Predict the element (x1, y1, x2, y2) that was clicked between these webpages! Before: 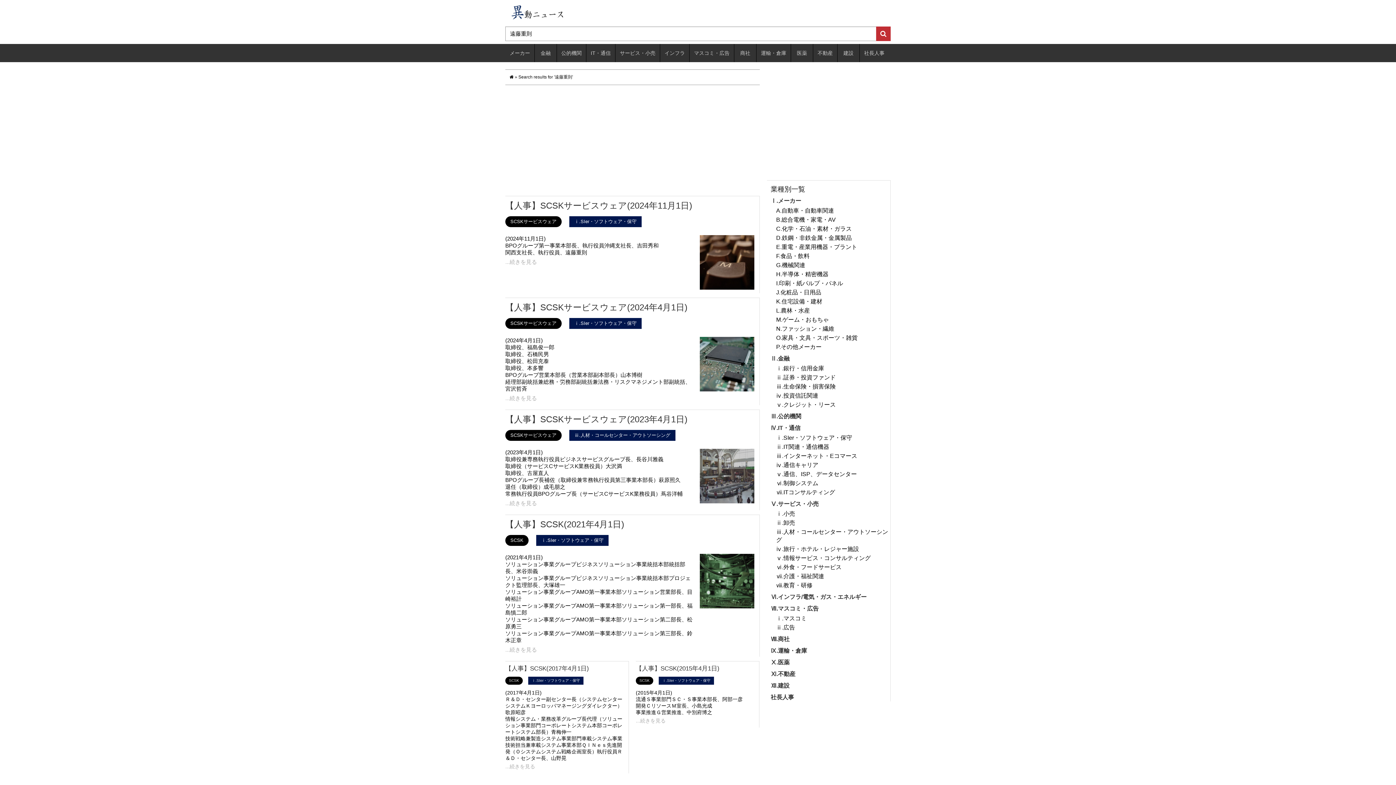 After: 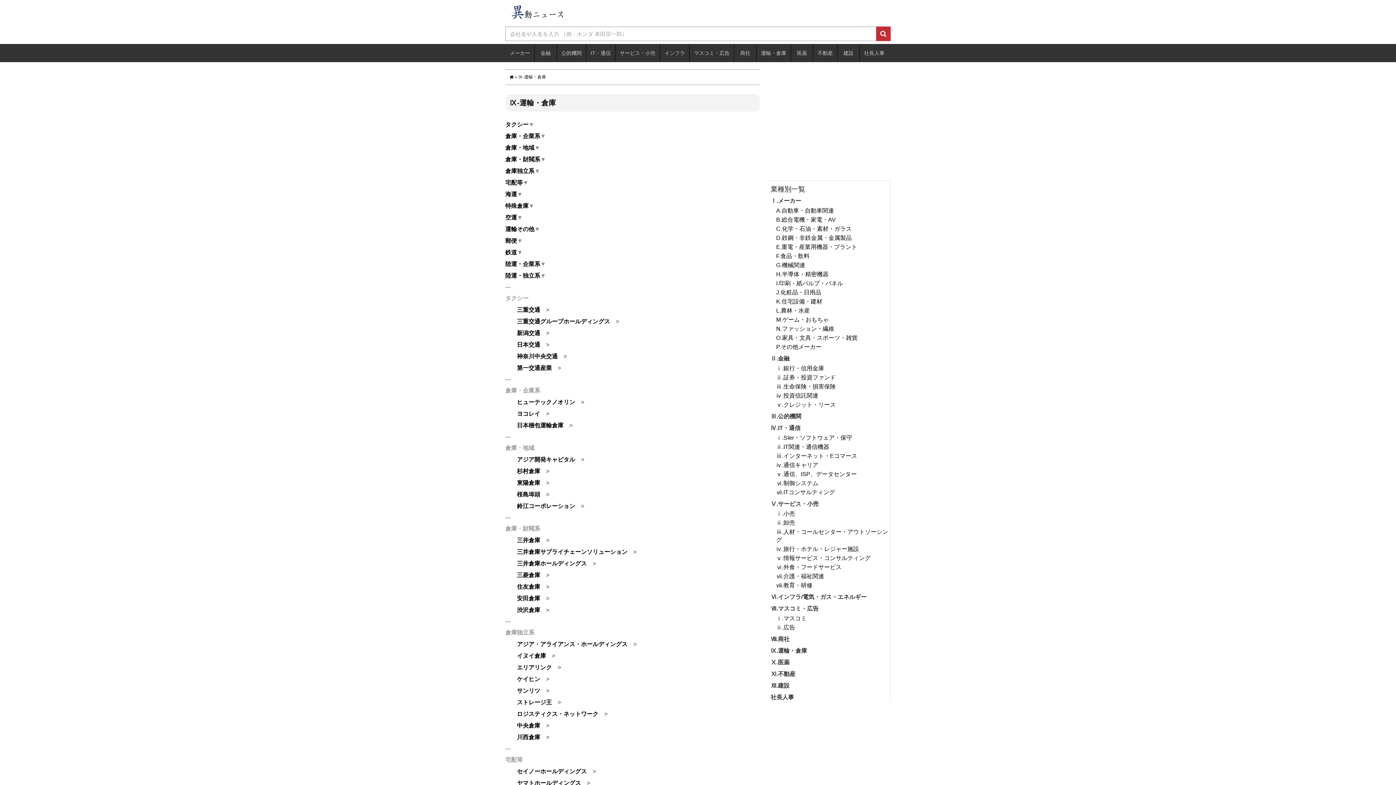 Action: label: Ⅸ.運輸・倉庫 bbox: (770, 648, 807, 654)